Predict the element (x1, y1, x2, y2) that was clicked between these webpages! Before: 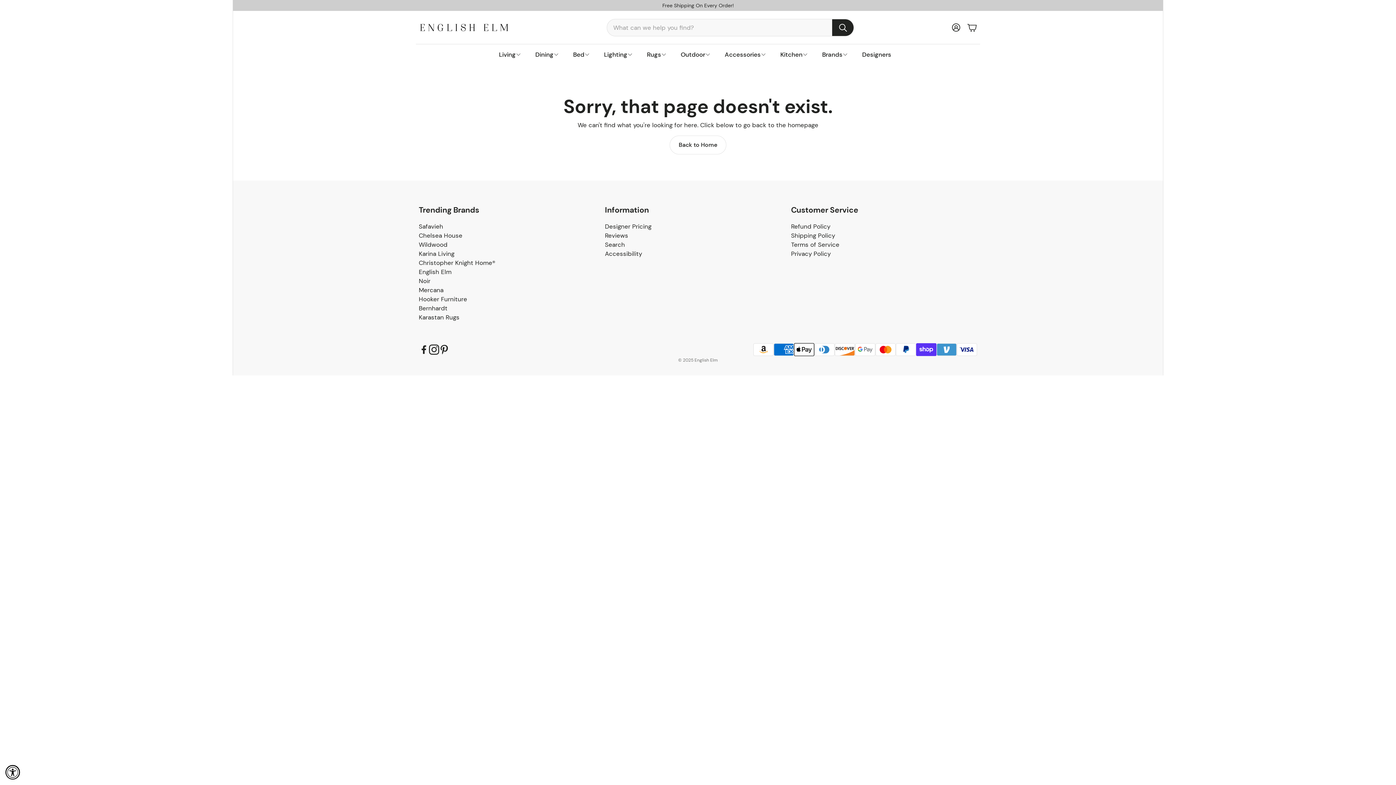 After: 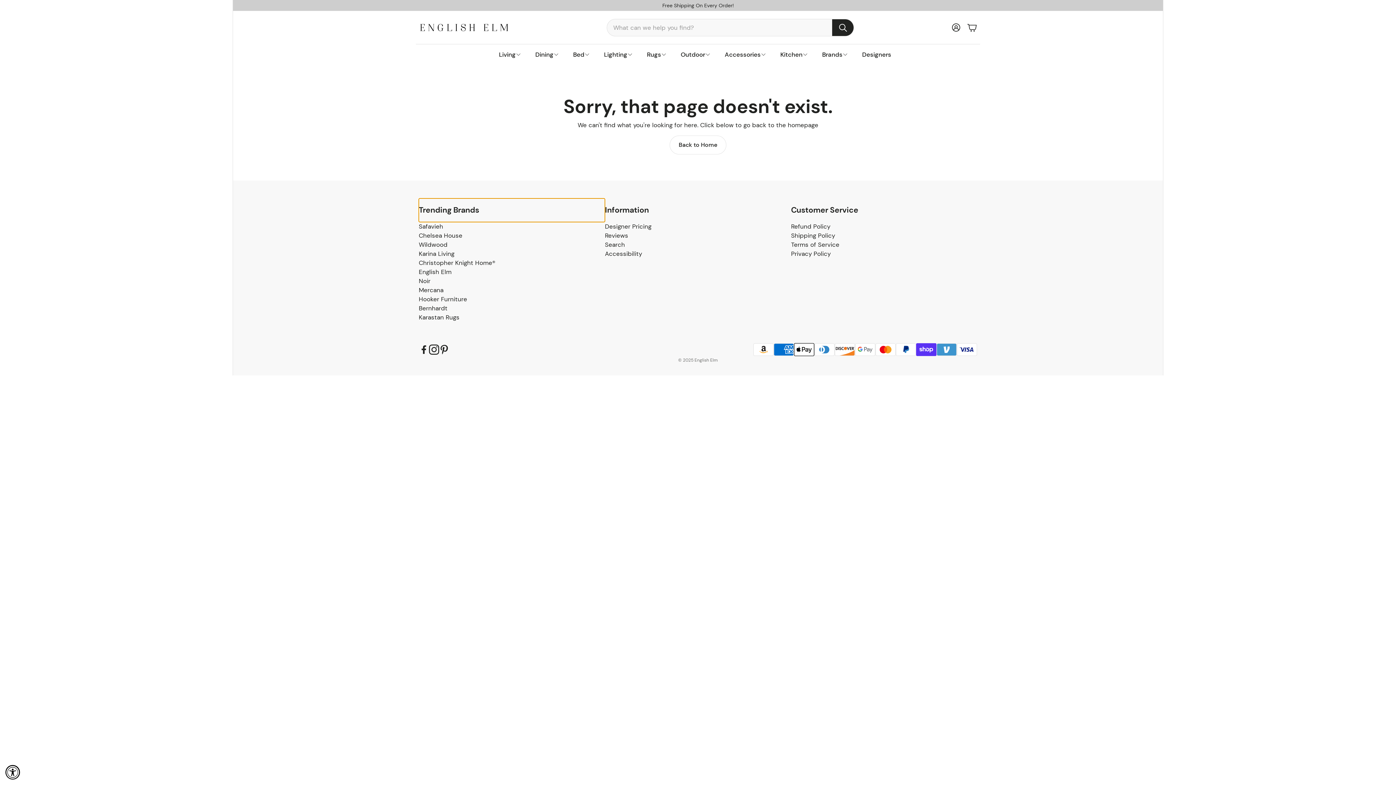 Action: label: Trending Brands bbox: (418, 198, 605, 222)